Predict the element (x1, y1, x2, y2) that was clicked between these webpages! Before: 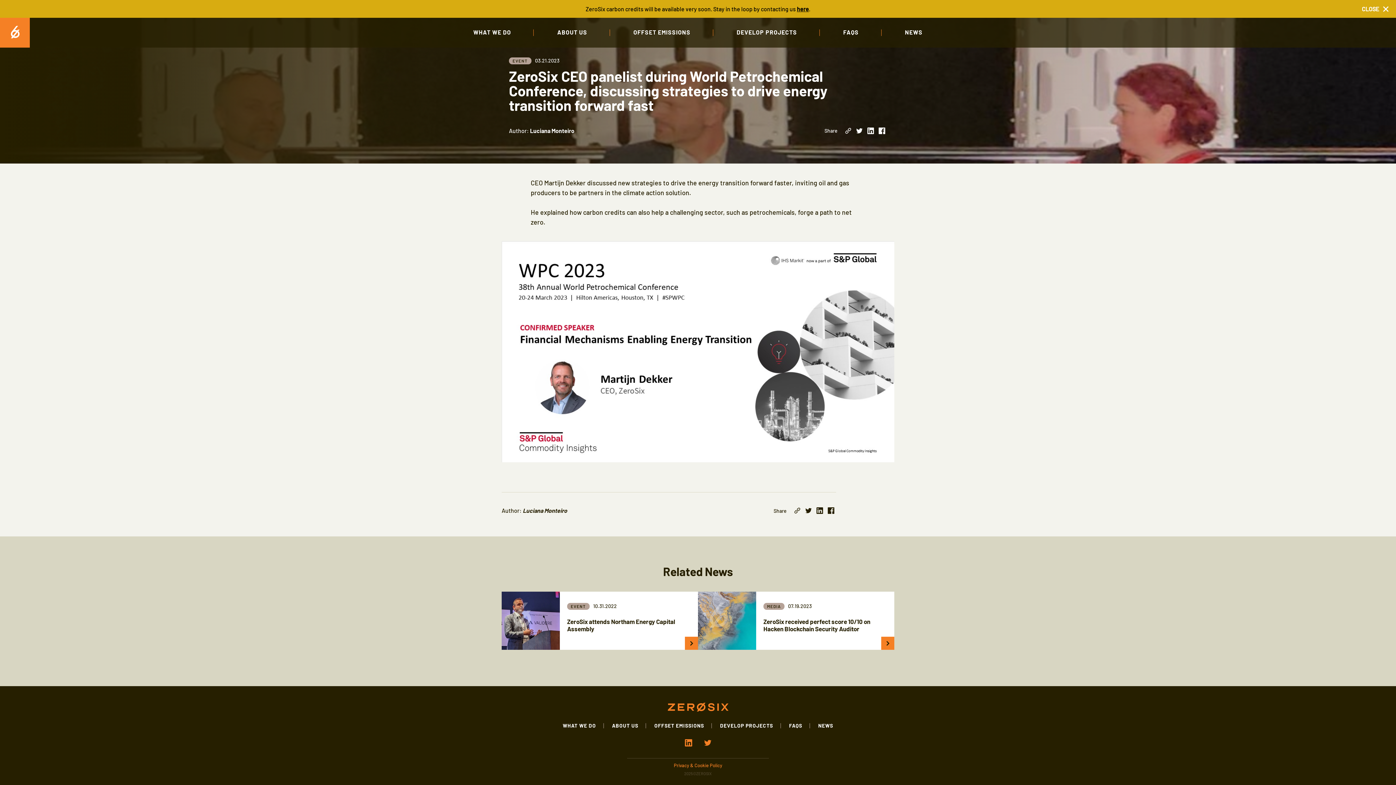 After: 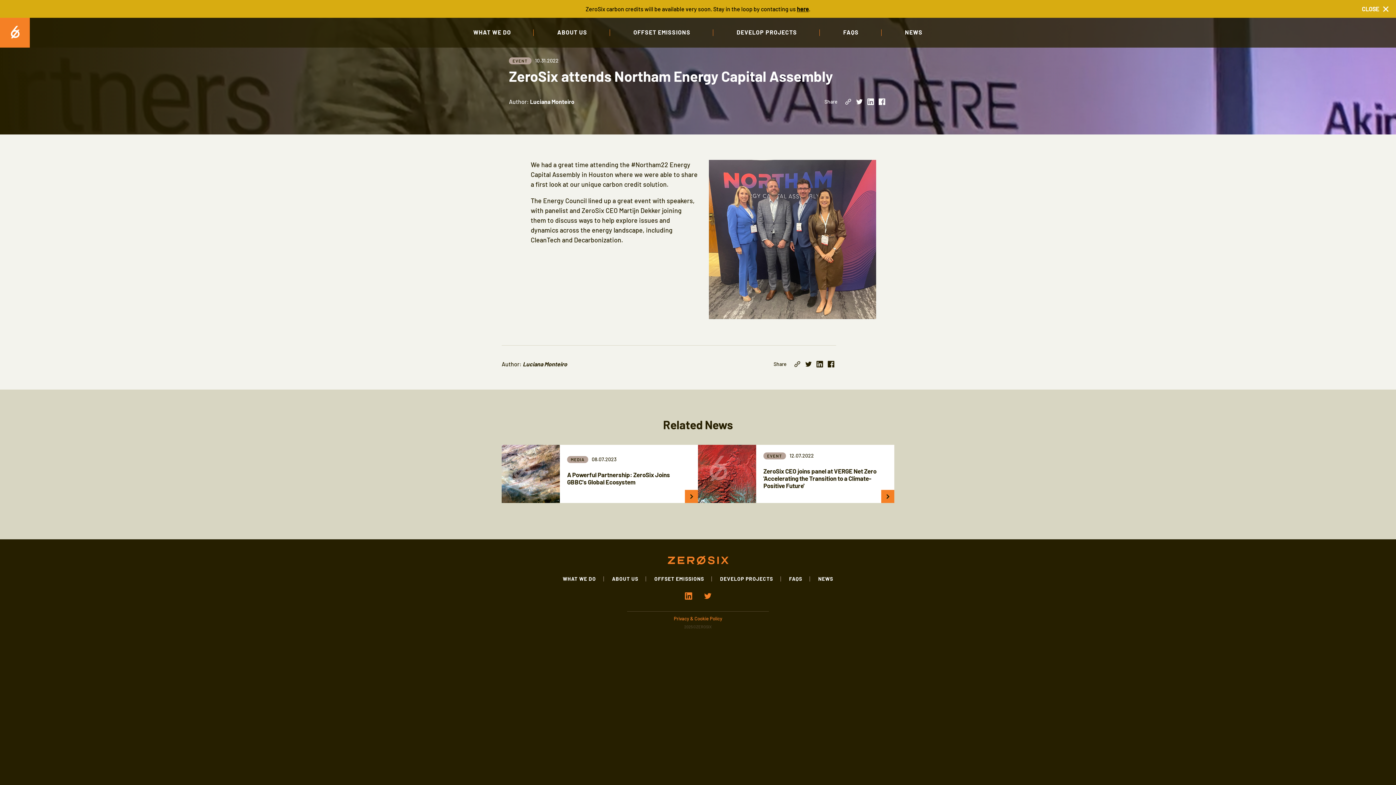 Action: label: EVENT10.31.2022
ZeroSix attends Northam Energy Capital Assembly
  bbox: (501, 591, 698, 650)